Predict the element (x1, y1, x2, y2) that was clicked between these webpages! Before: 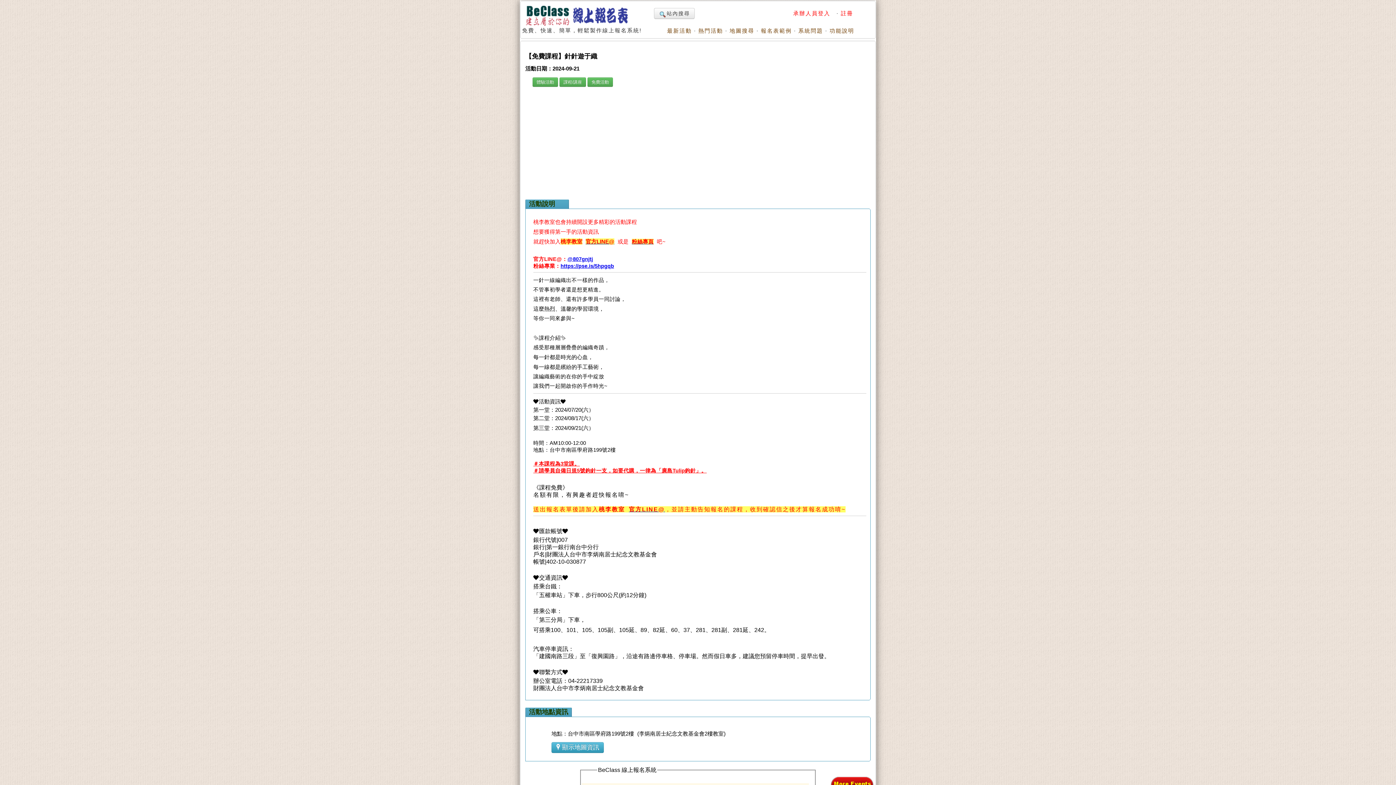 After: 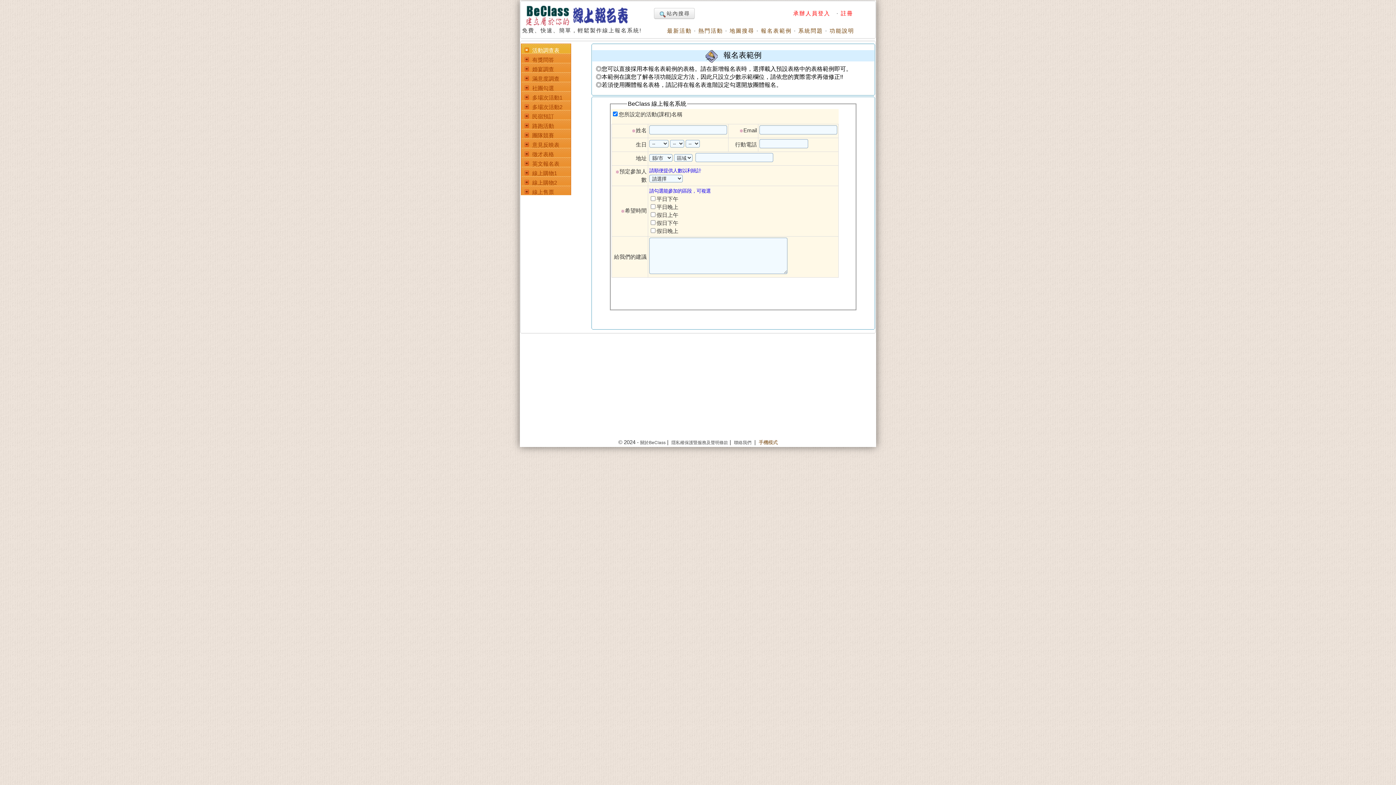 Action: bbox: (761, 27, 792, 33) label: 報名表範例